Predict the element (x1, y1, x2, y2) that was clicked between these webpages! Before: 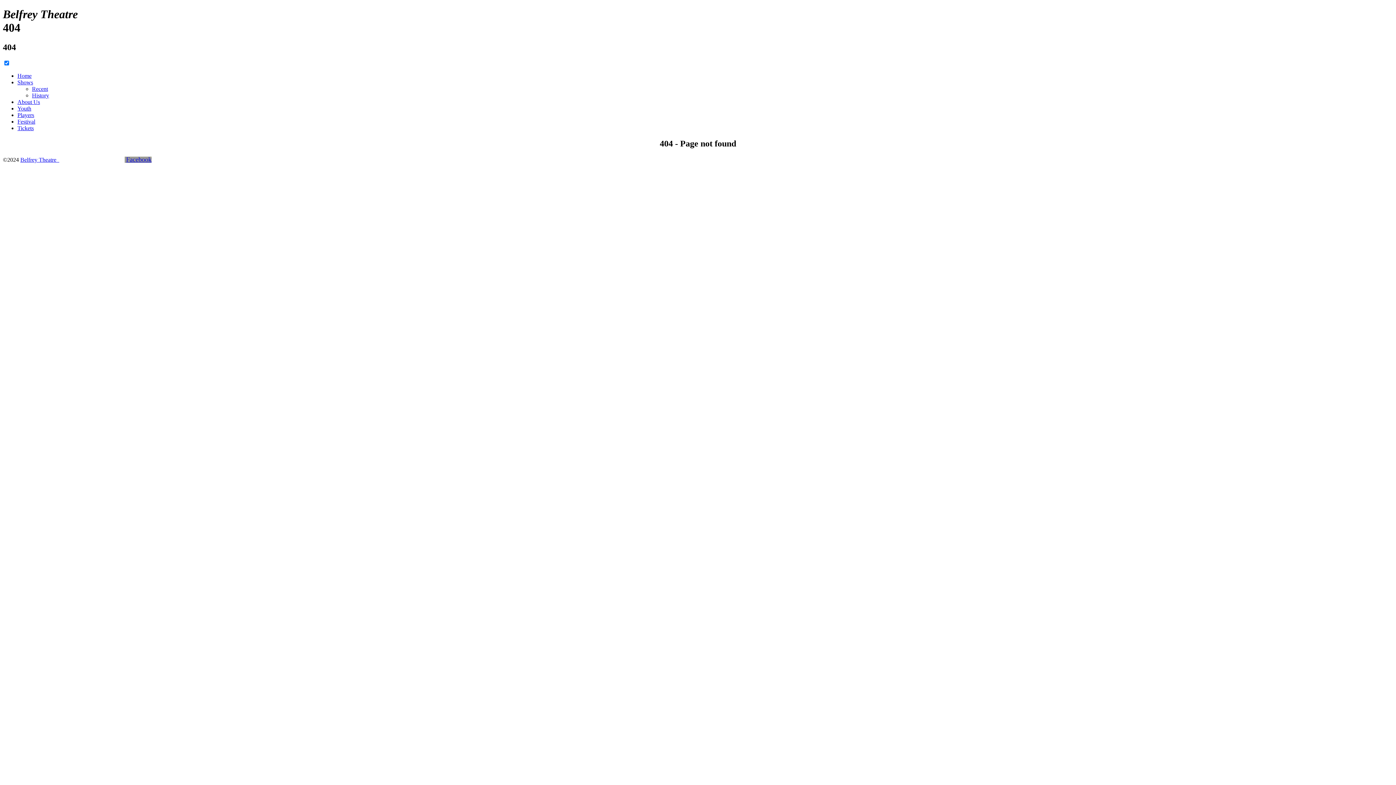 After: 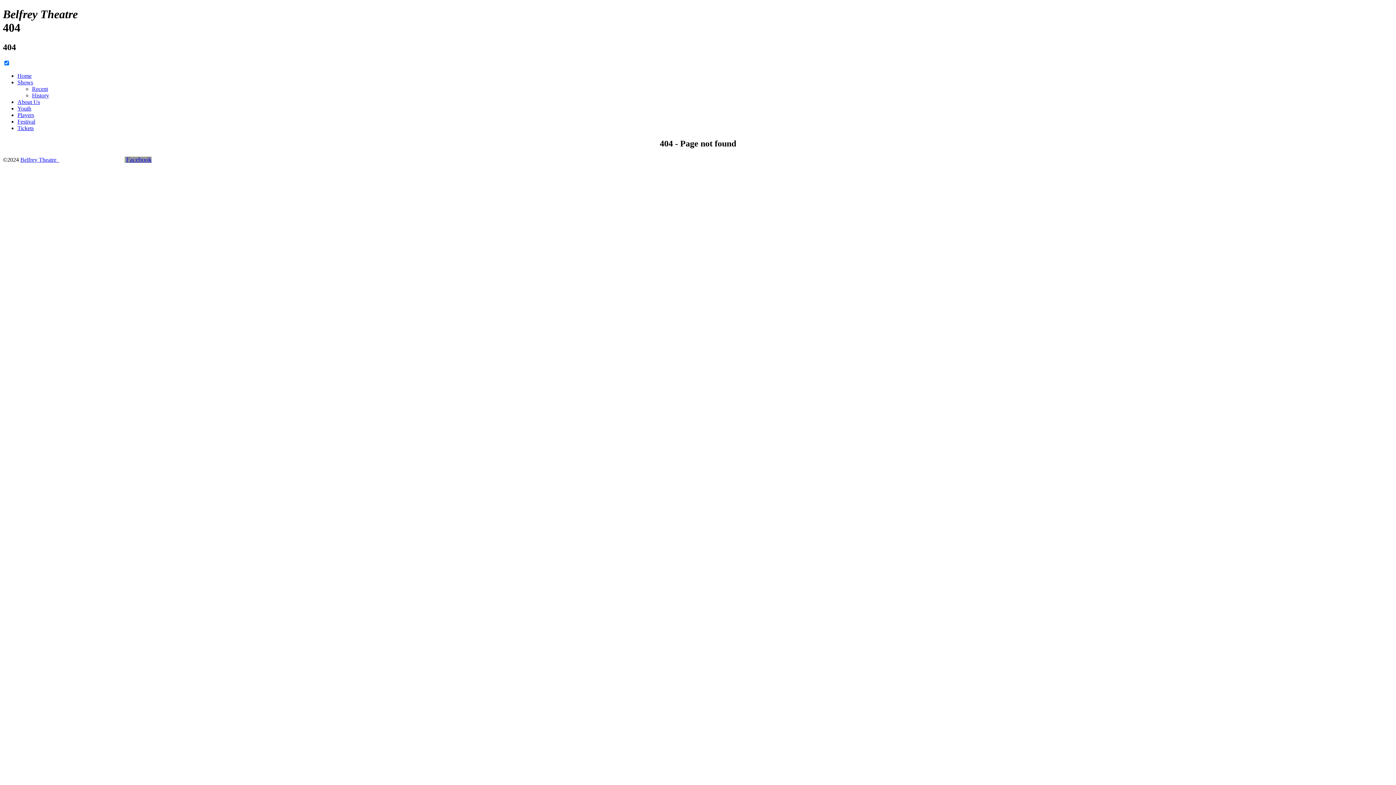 Action: label: Facebook bbox: (126, 155, 151, 163)